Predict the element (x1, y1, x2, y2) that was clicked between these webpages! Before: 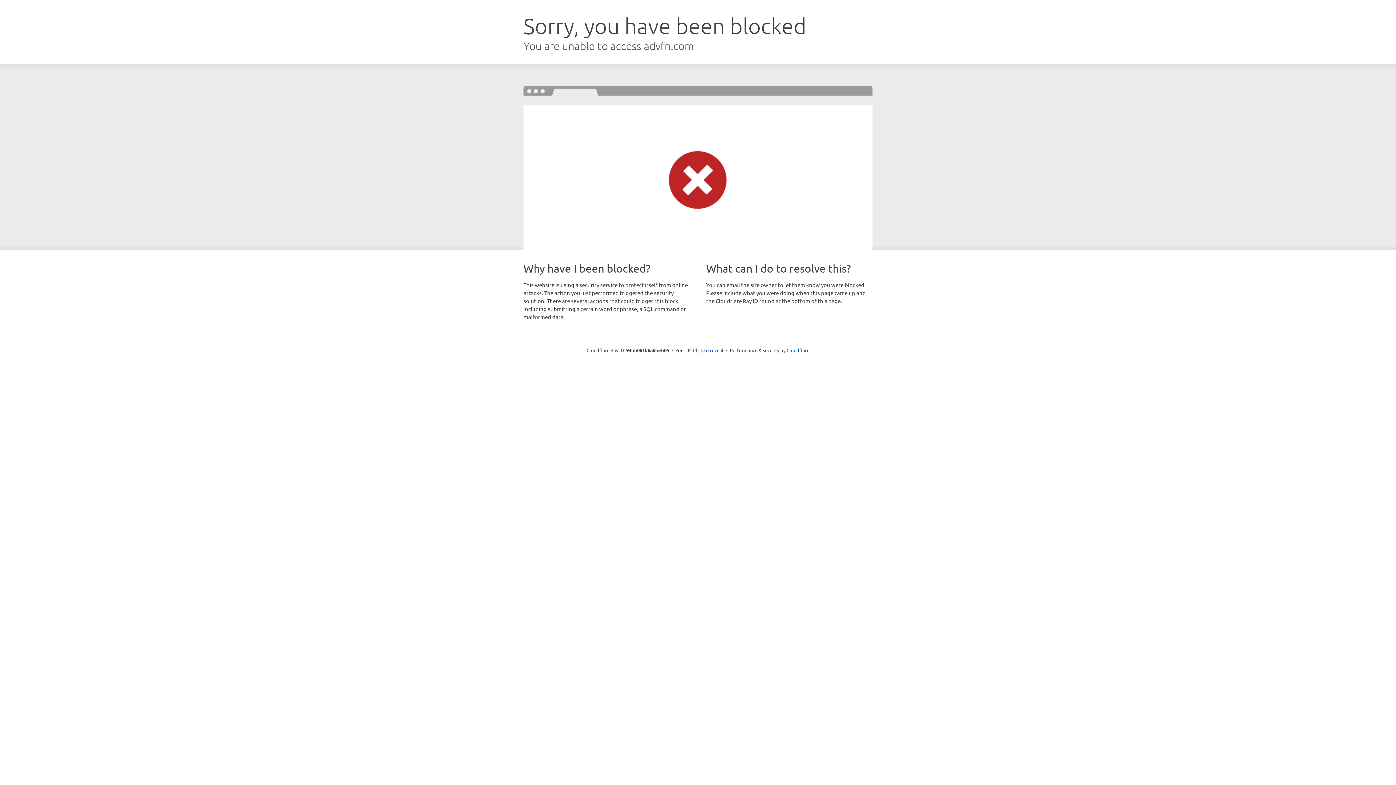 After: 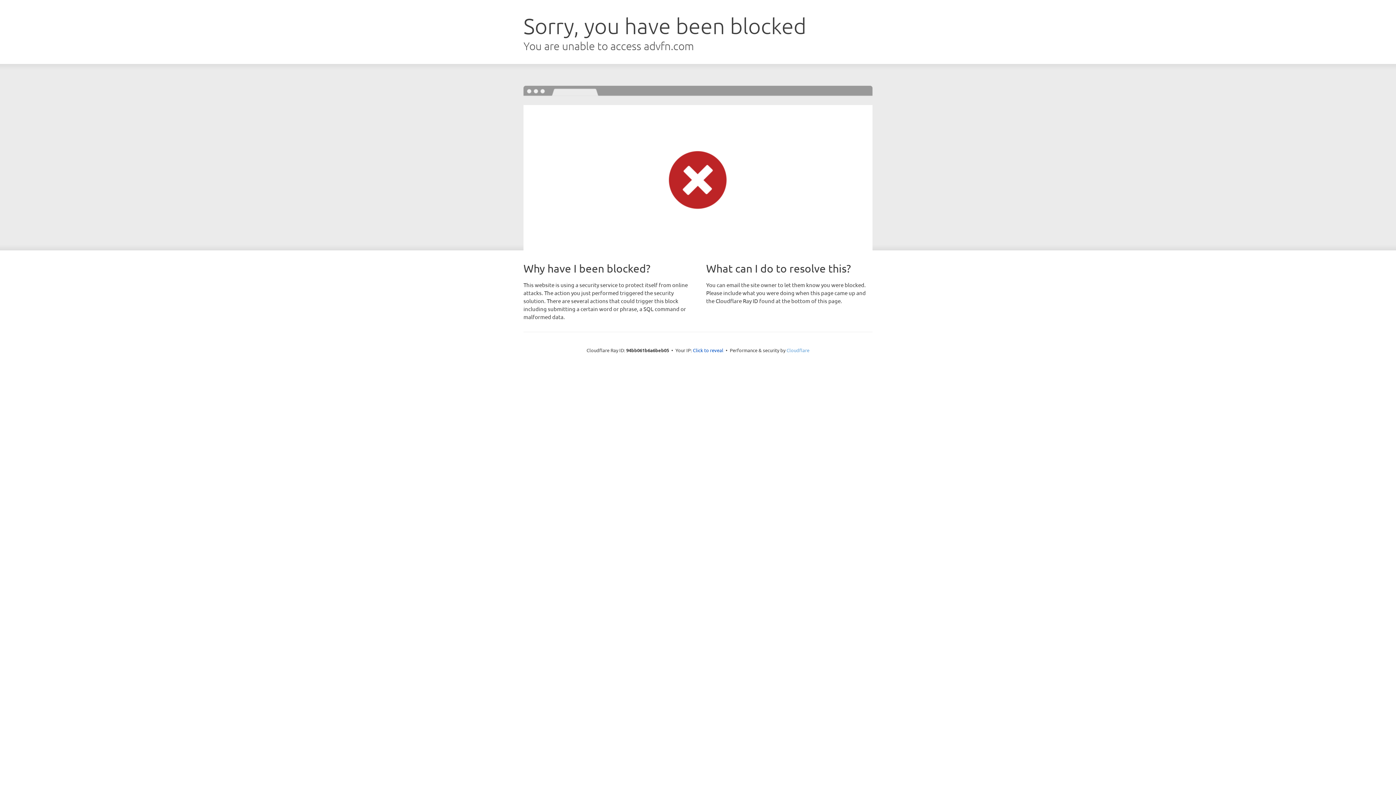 Action: bbox: (786, 347, 809, 353) label: Cloudflare